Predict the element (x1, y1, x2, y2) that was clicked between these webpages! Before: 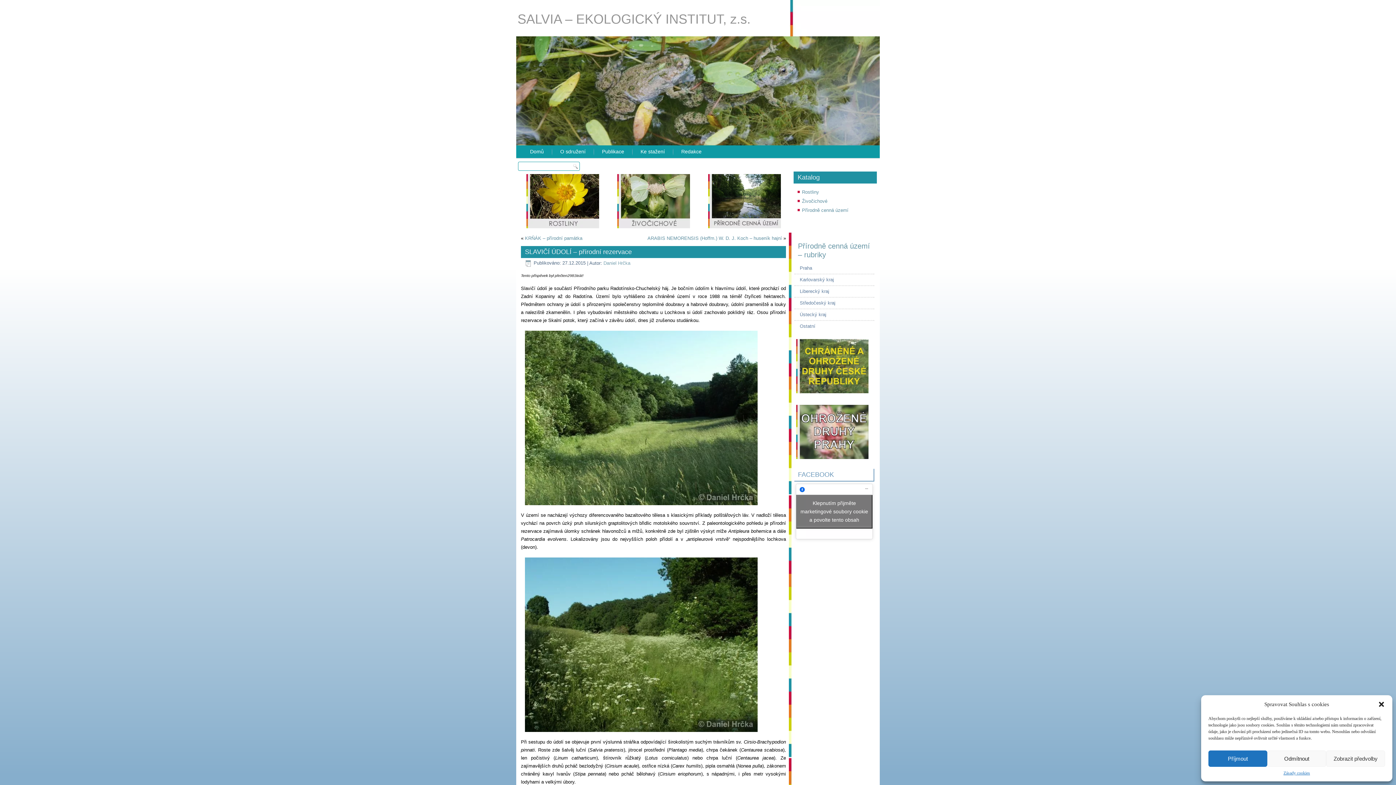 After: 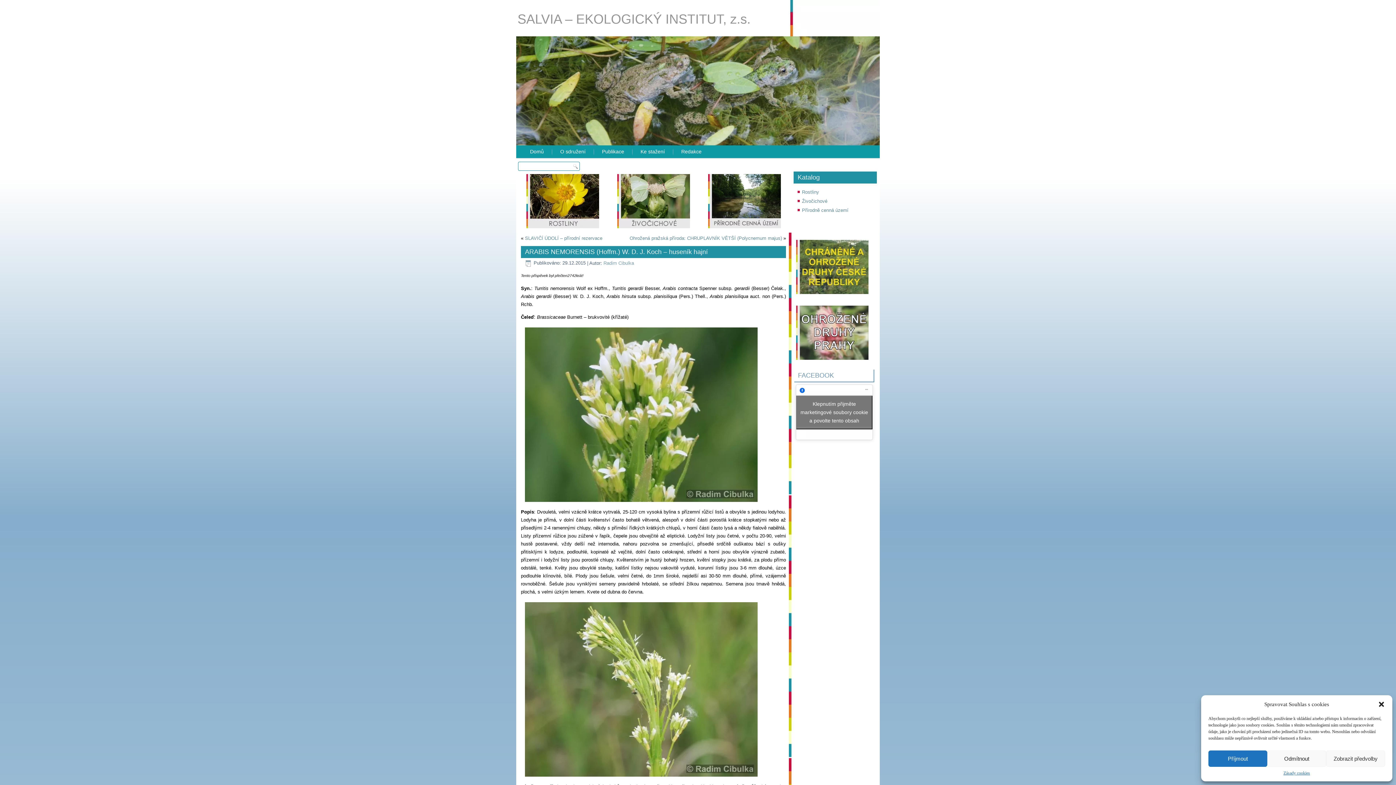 Action: label: ARABIS NEMORENSIS (Hoffm.) W. D. J. Koch – huseník hajní bbox: (647, 235, 782, 241)